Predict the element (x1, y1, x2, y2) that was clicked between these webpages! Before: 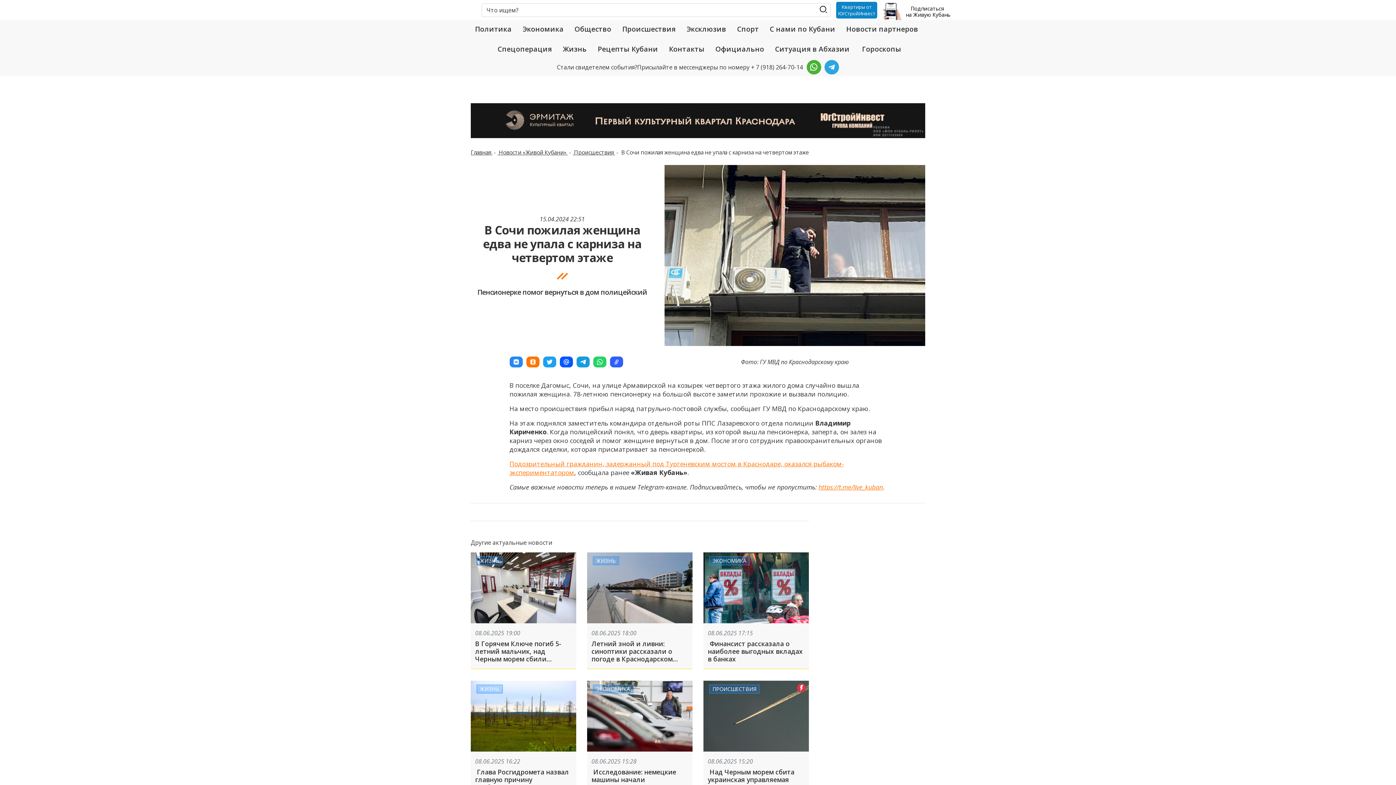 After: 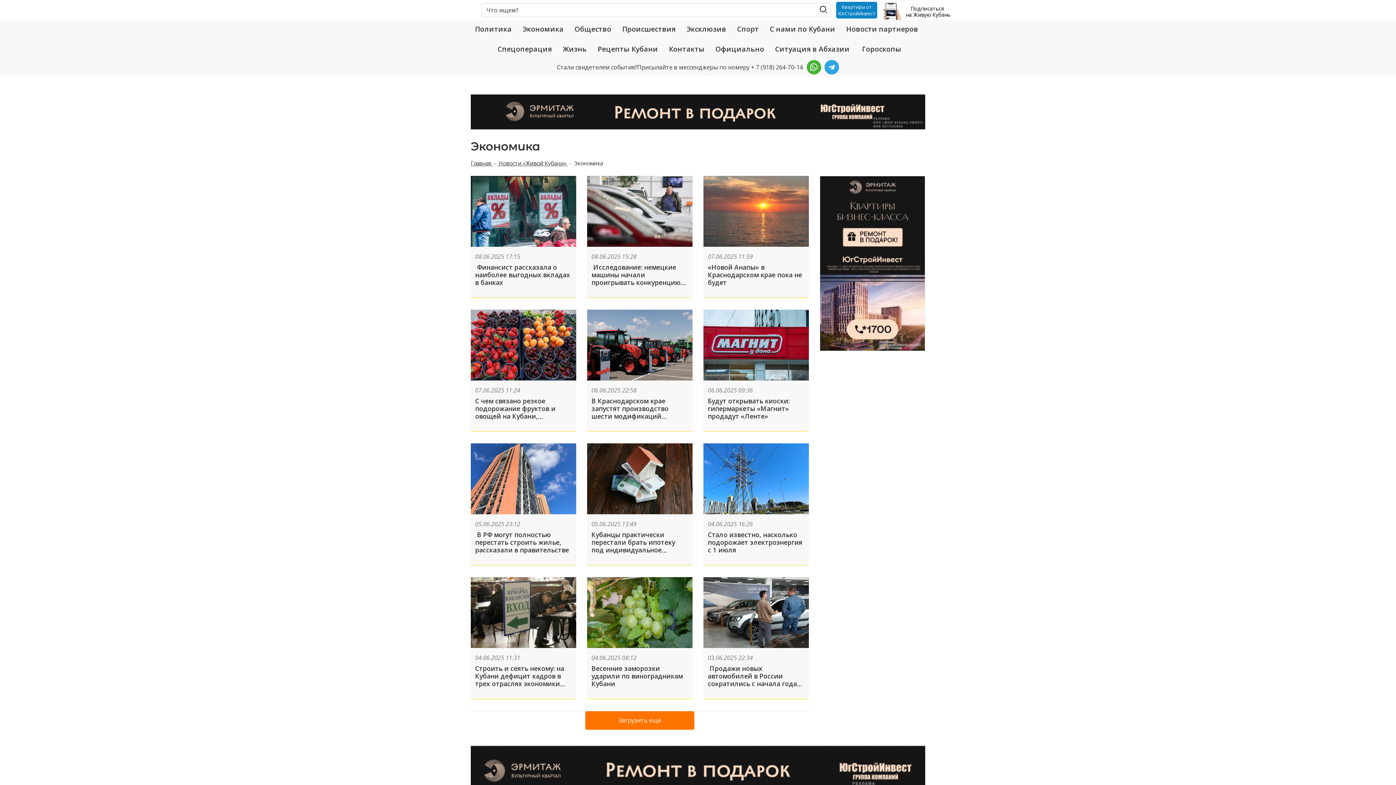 Action: label: ЭКОНОМИКА bbox: (709, 556, 749, 565)